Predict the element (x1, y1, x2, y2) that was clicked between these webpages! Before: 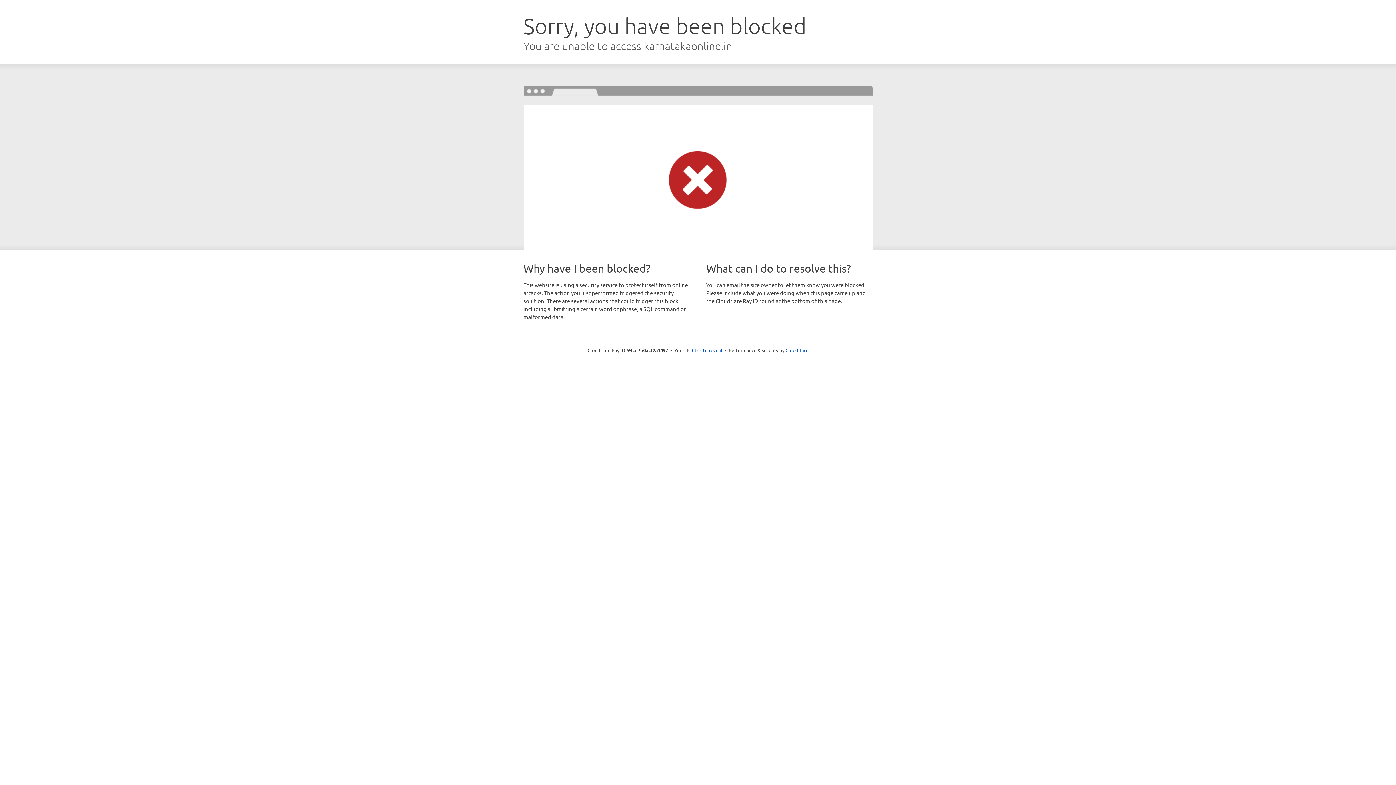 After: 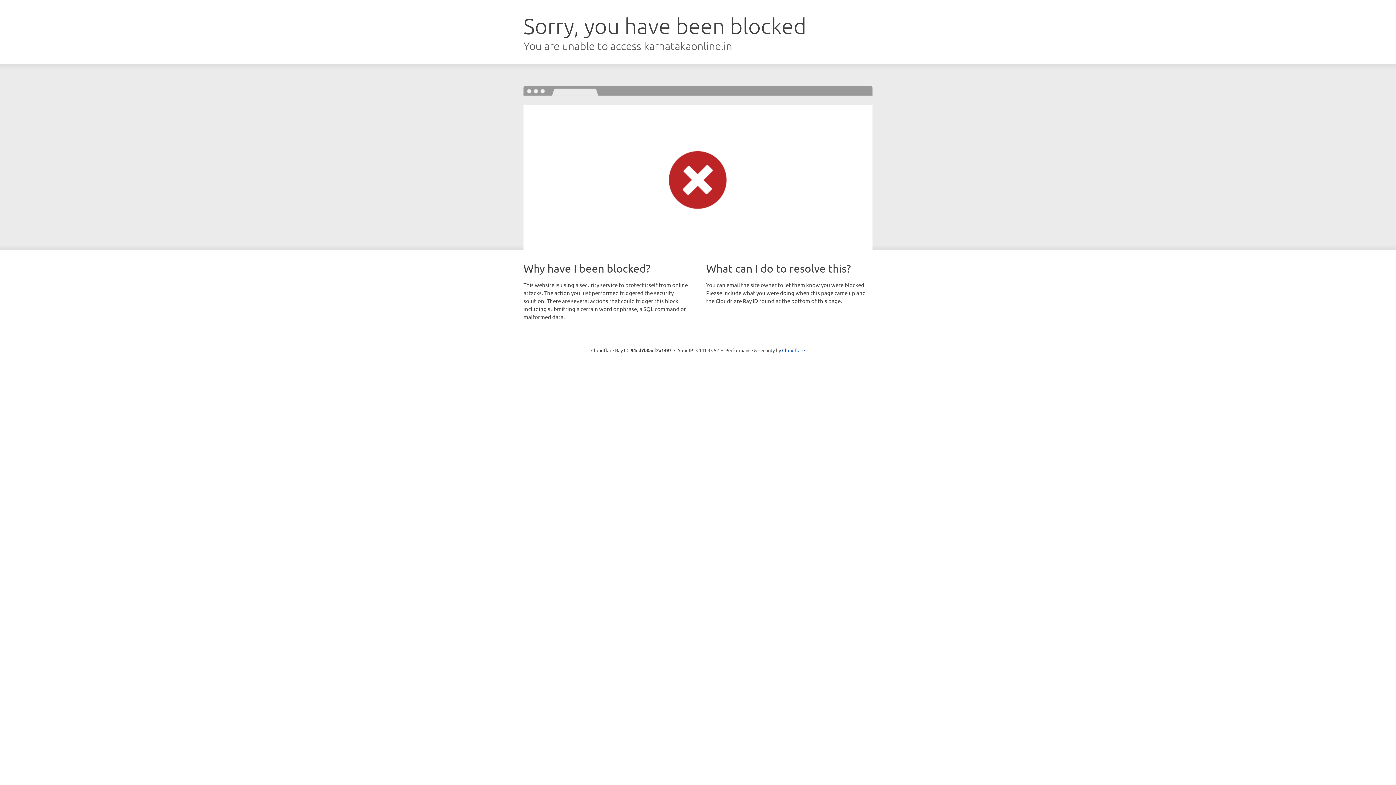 Action: label: Click to reveal bbox: (692, 346, 722, 353)